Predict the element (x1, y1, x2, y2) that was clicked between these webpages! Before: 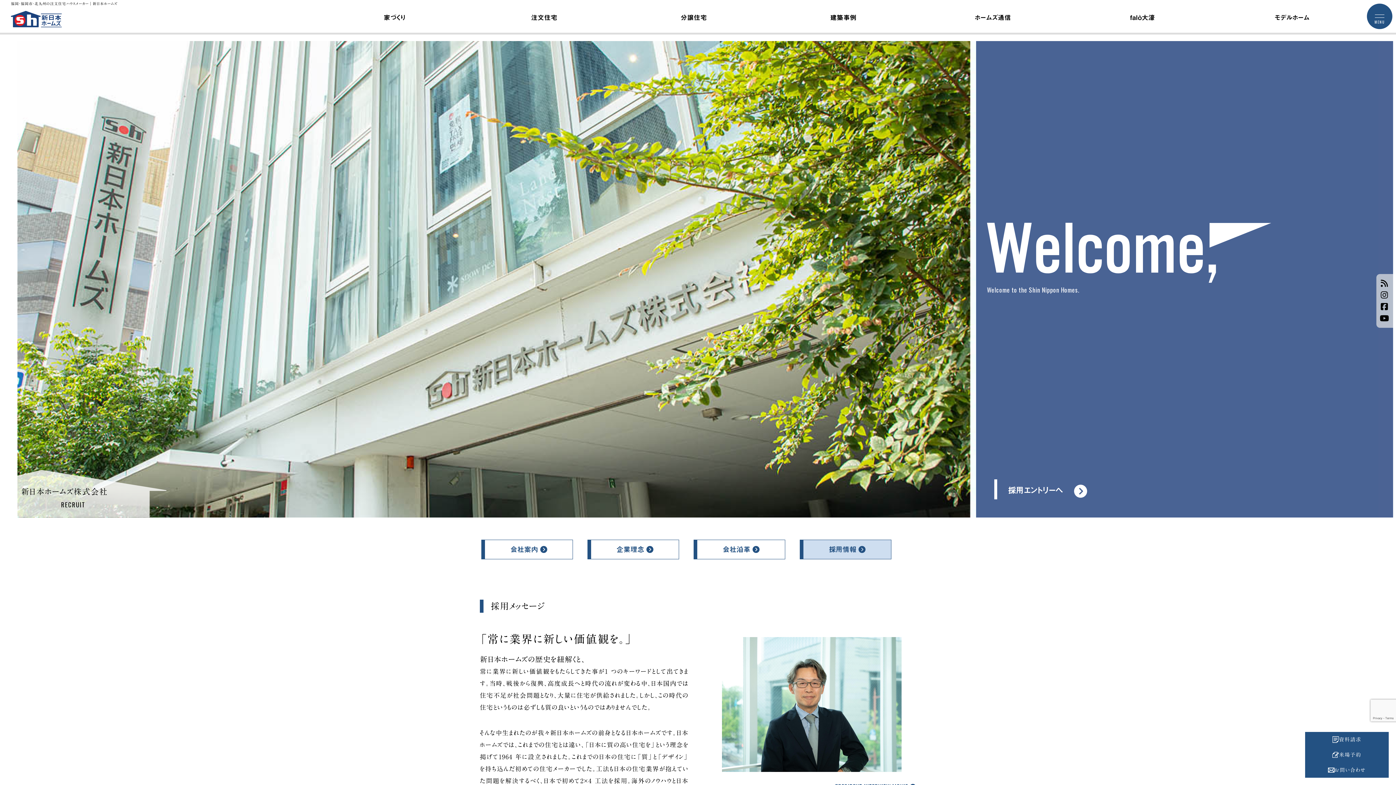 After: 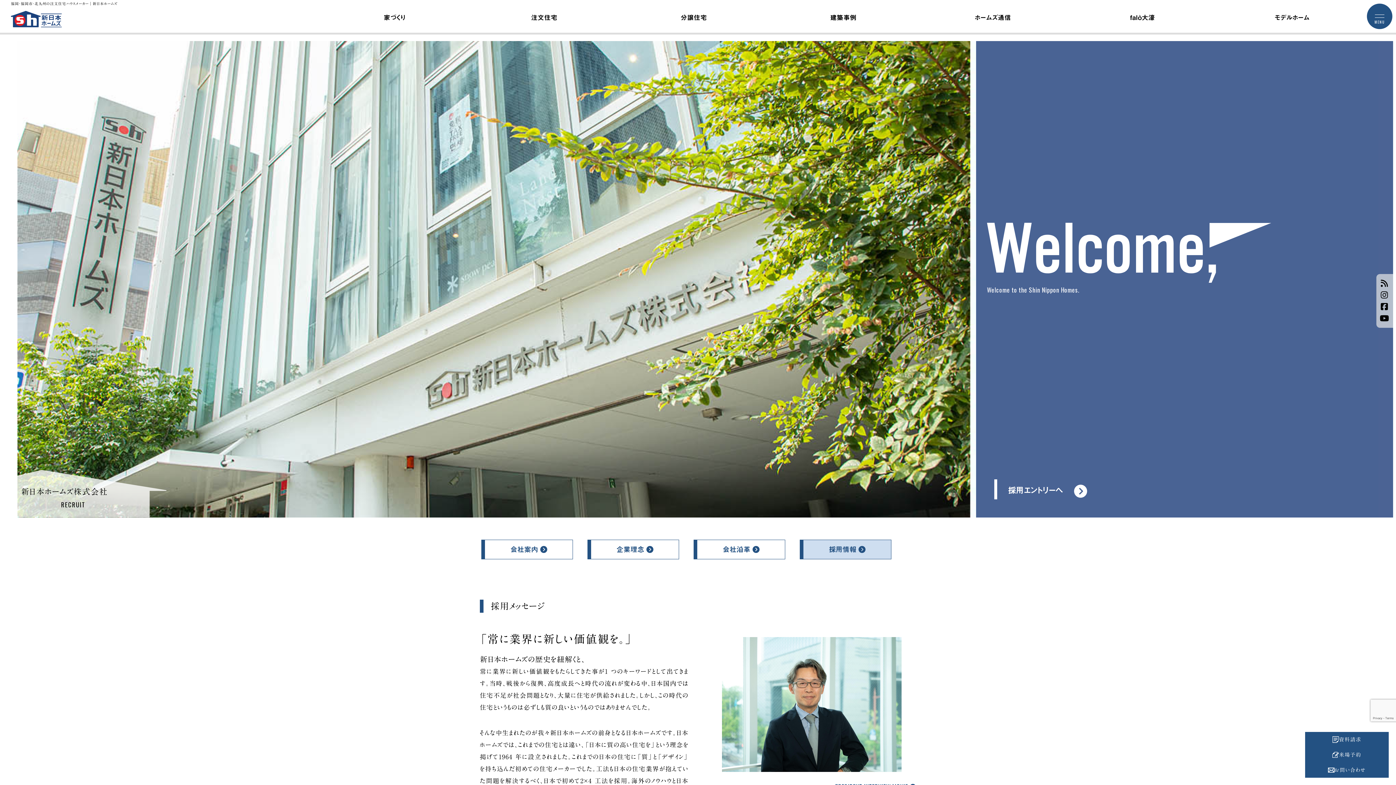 Action: bbox: (1376, 289, 1393, 301)